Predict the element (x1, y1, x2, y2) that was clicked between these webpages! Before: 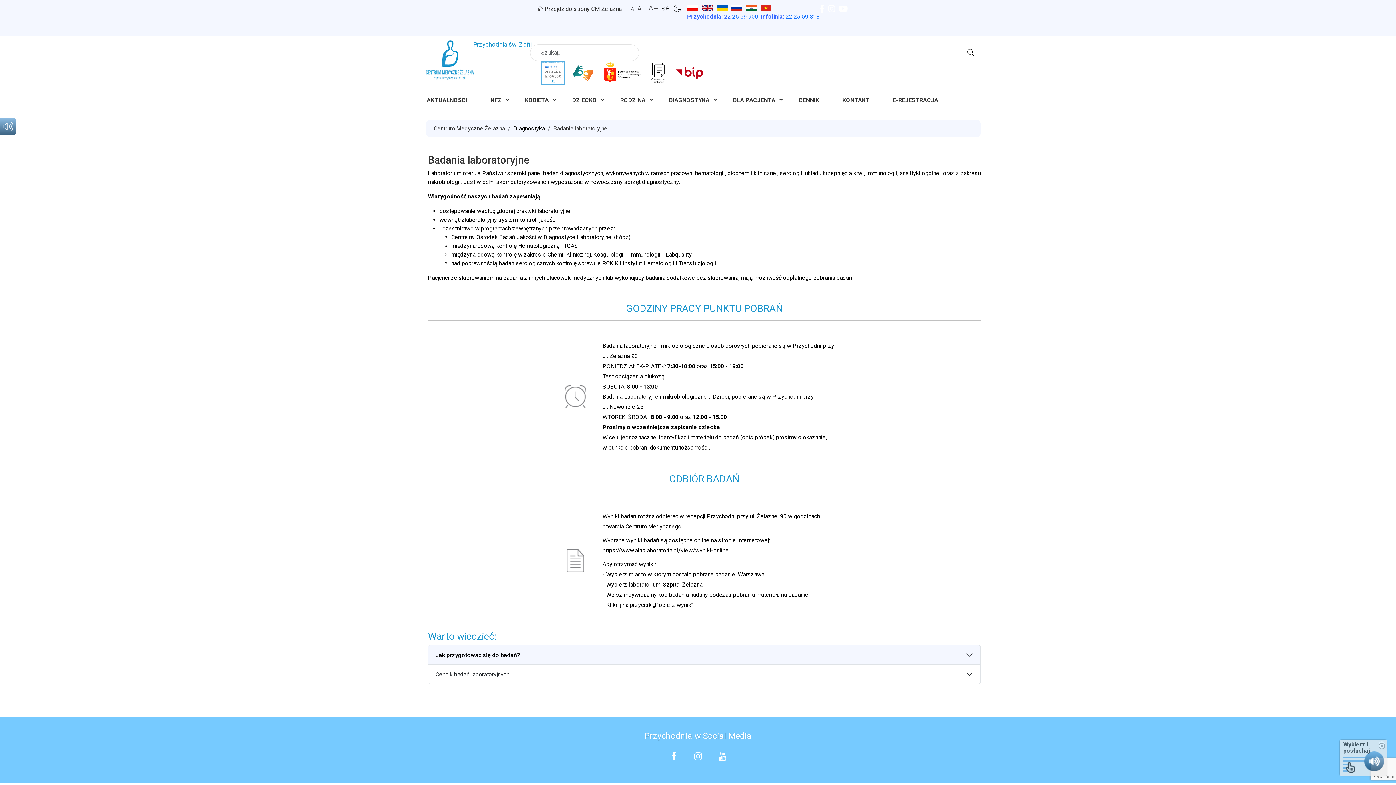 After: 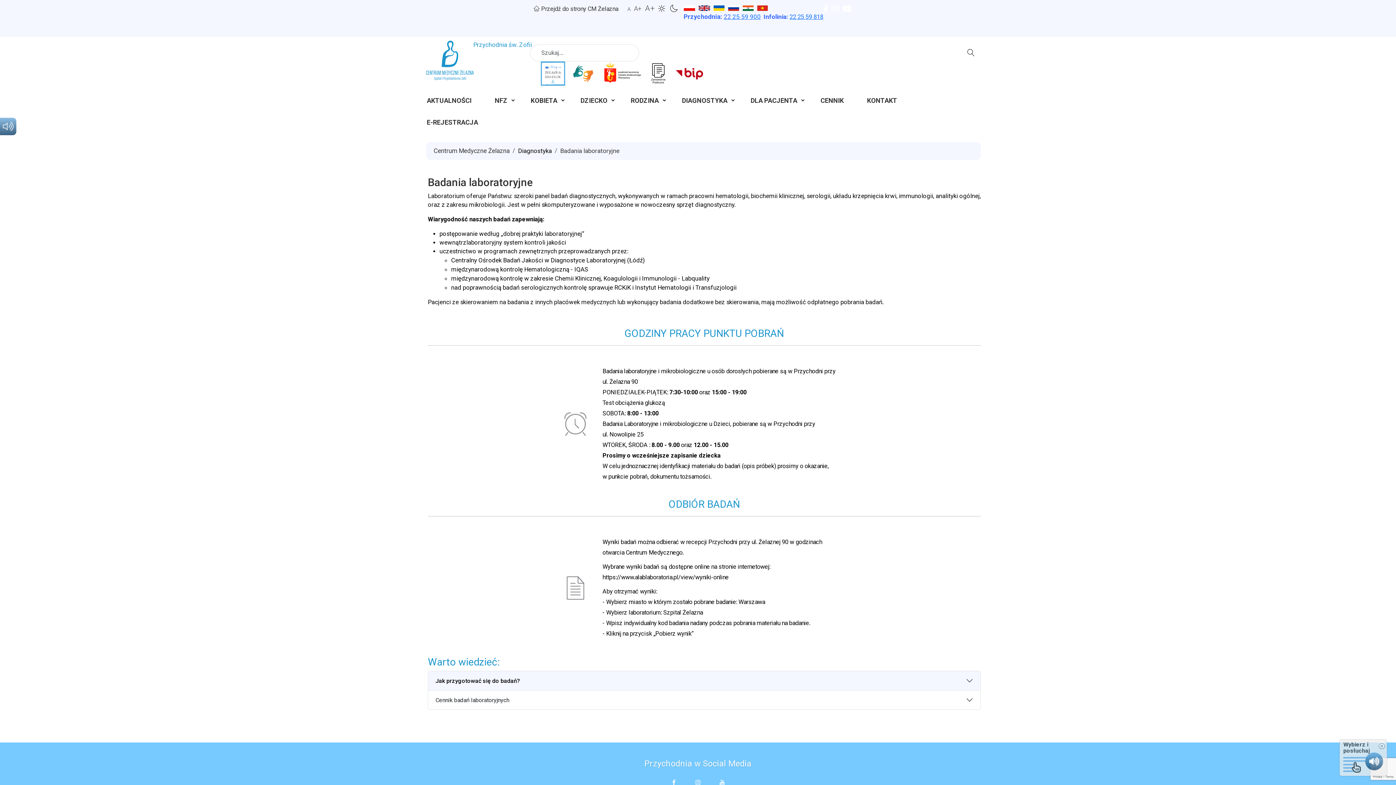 Action: label: A+ bbox: (648, 4, 657, 12)